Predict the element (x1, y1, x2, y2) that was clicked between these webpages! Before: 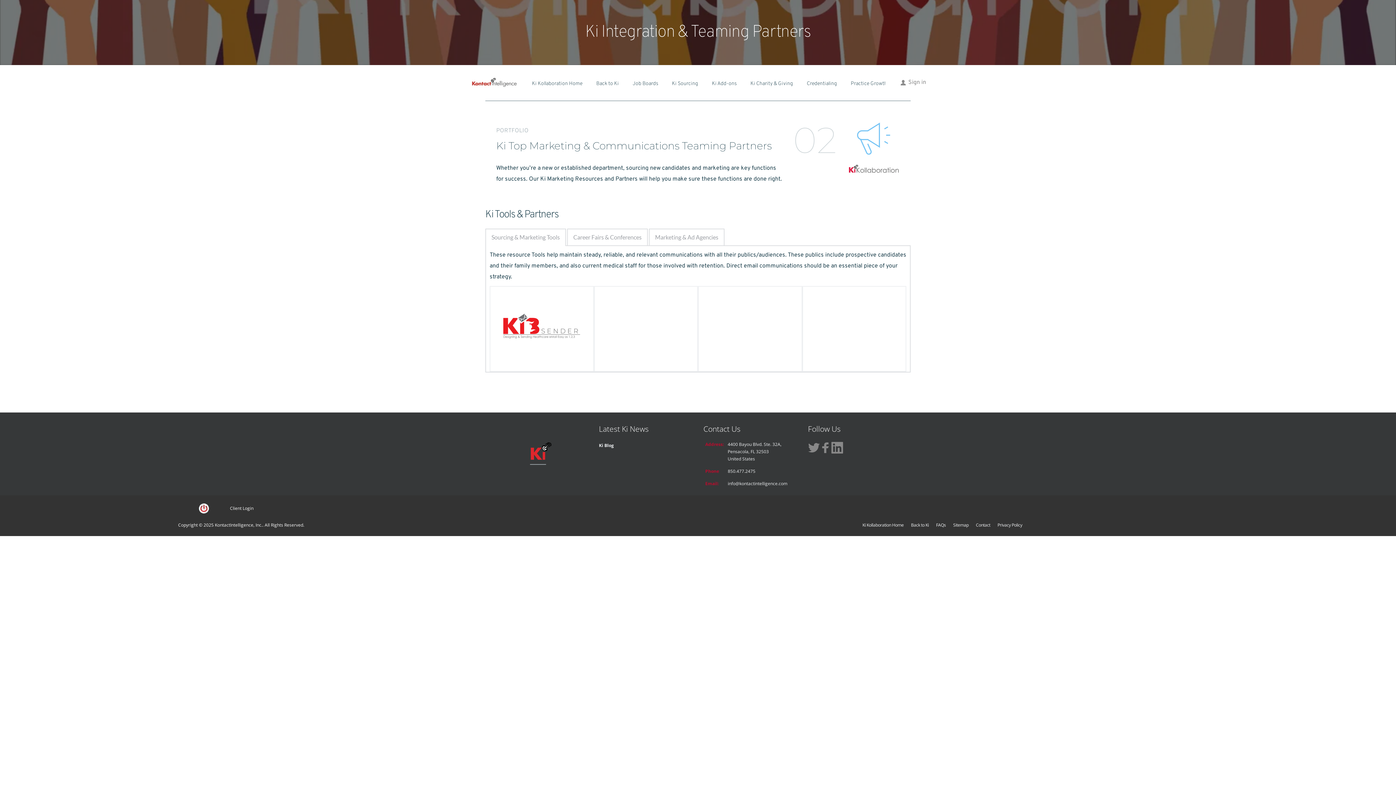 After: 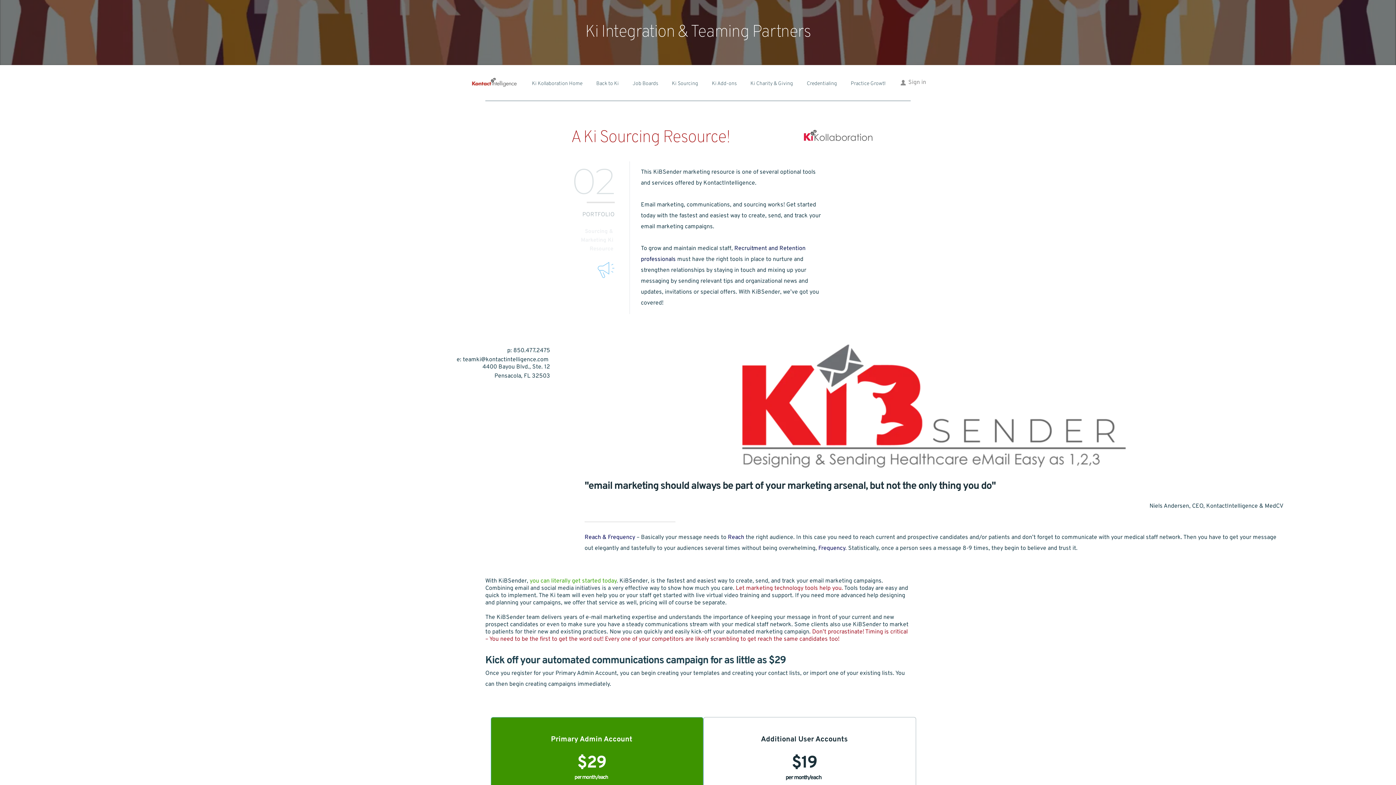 Action: bbox: (501, 312, 581, 339)